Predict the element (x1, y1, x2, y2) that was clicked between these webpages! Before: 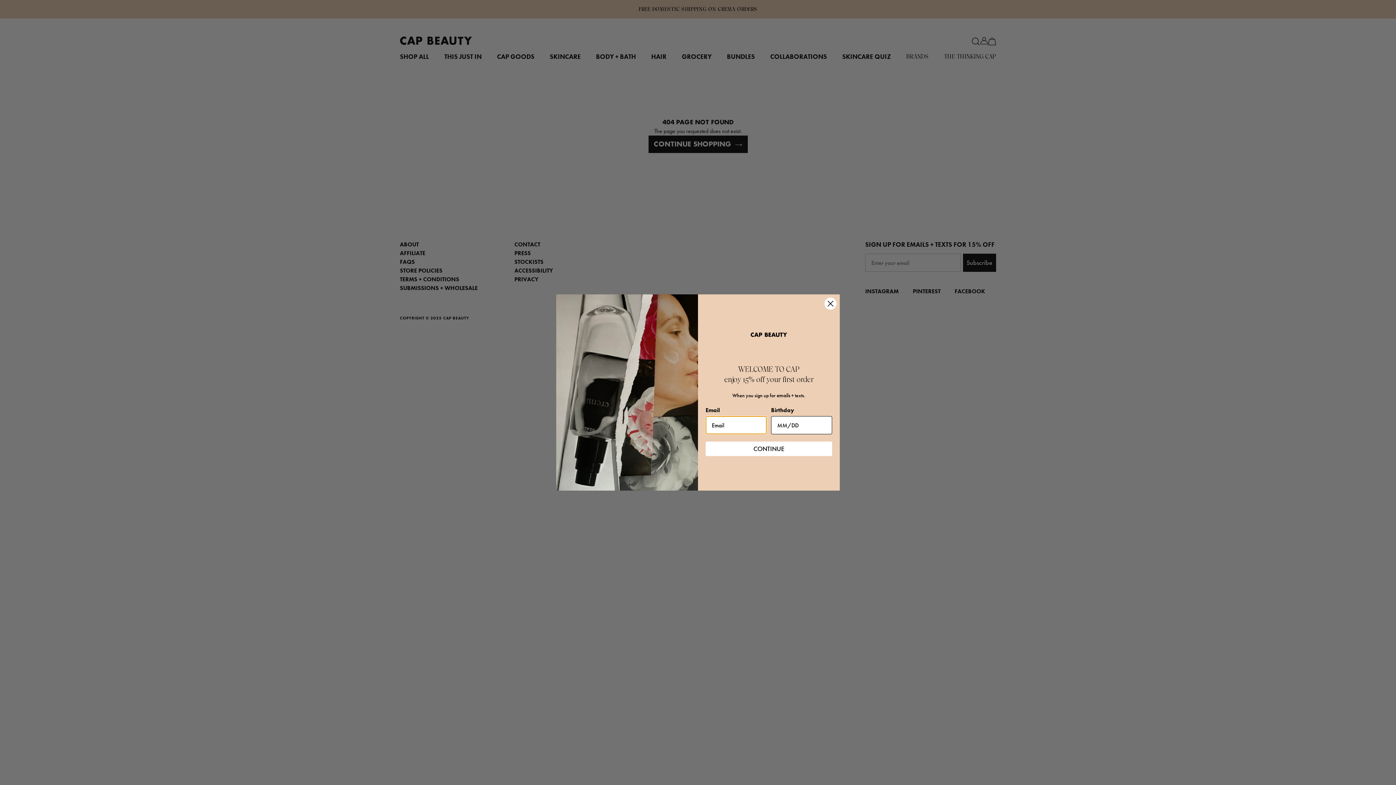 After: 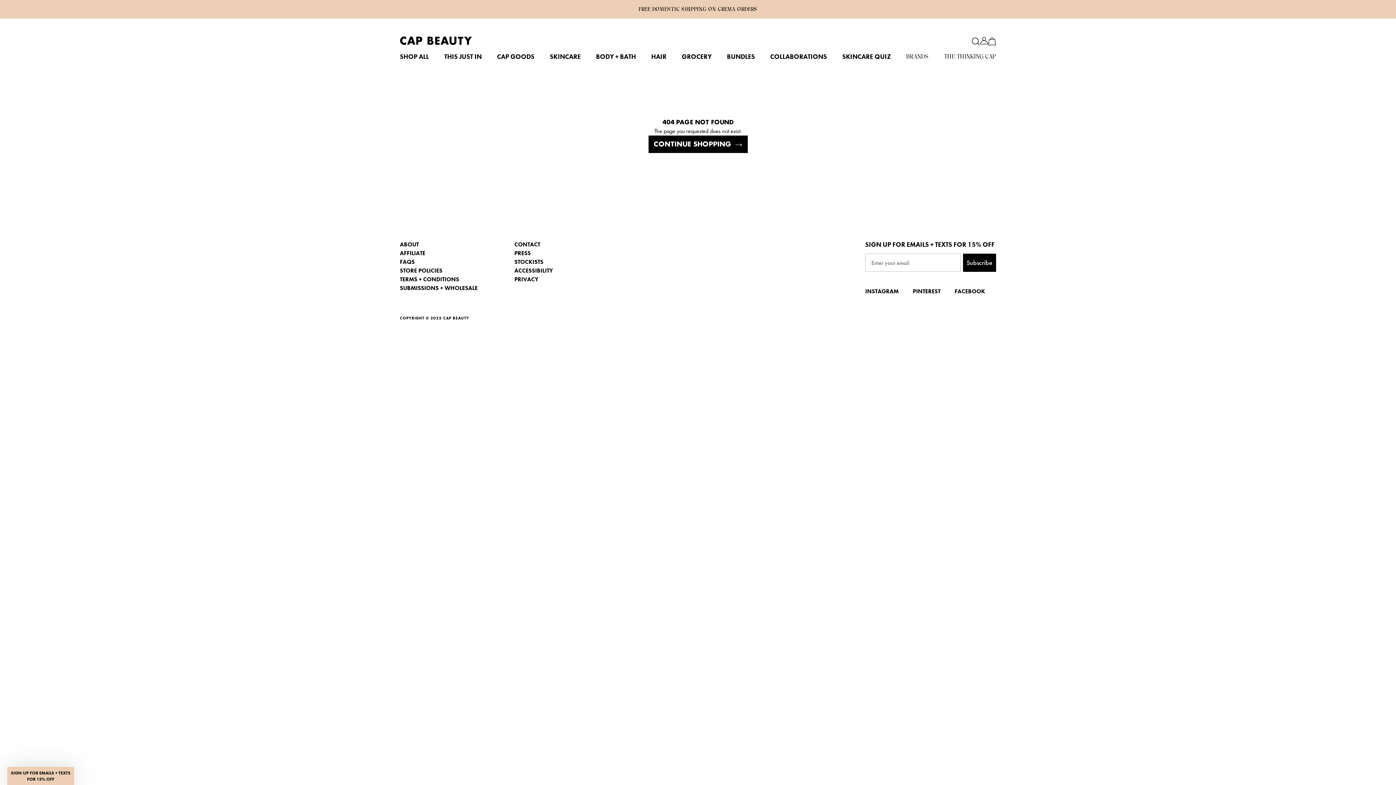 Action: label: Close dialog bbox: (824, 297, 837, 310)